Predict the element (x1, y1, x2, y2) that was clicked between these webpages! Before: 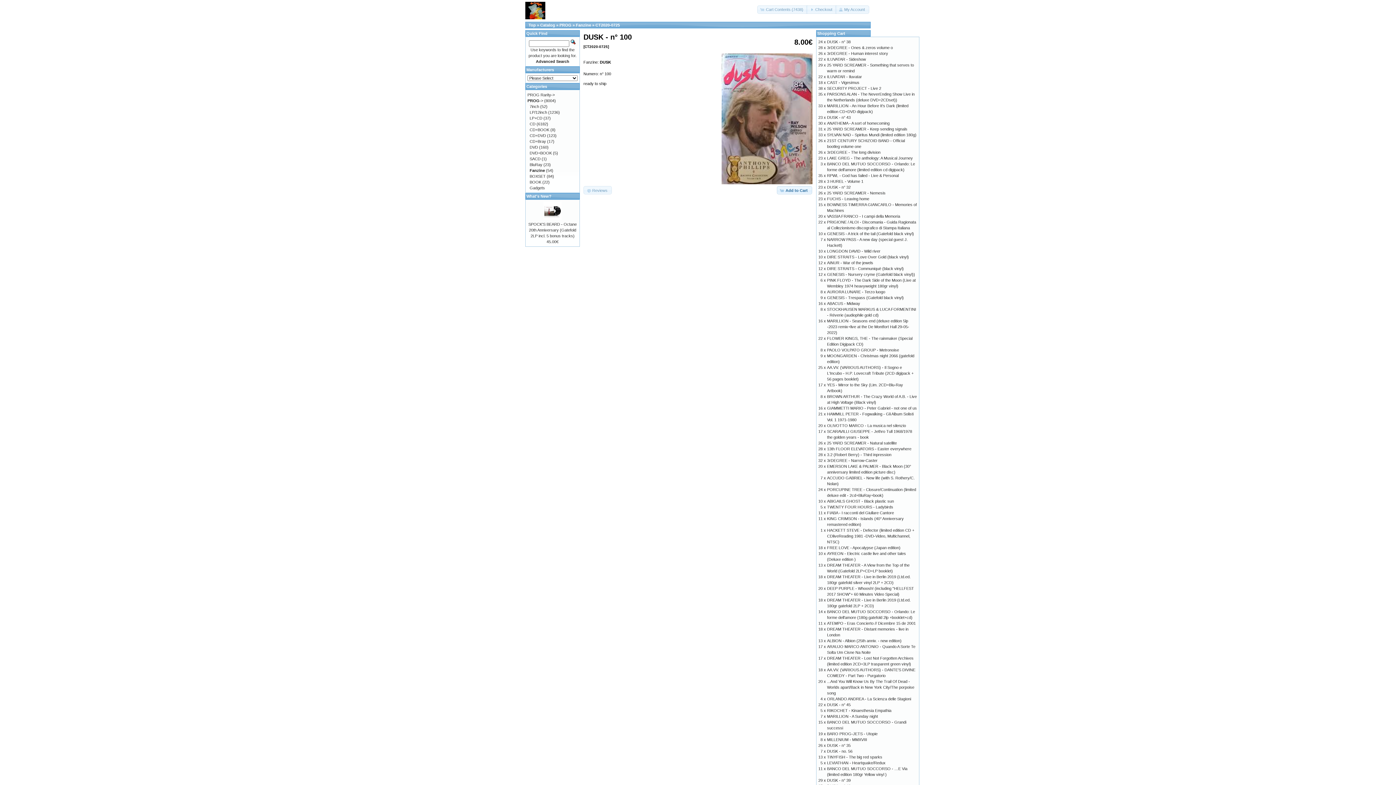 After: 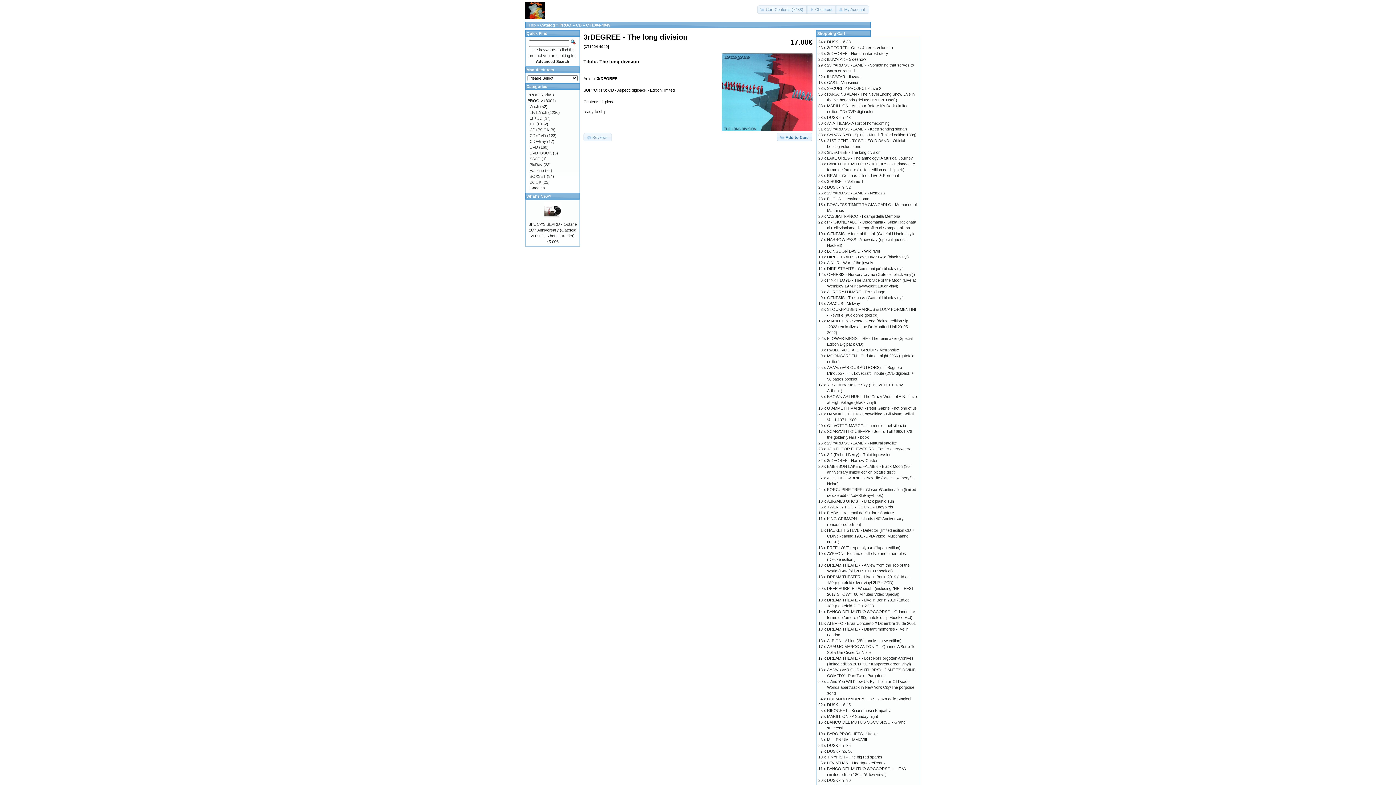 Action: label: 3rDEGREE - The long division bbox: (827, 150, 880, 154)